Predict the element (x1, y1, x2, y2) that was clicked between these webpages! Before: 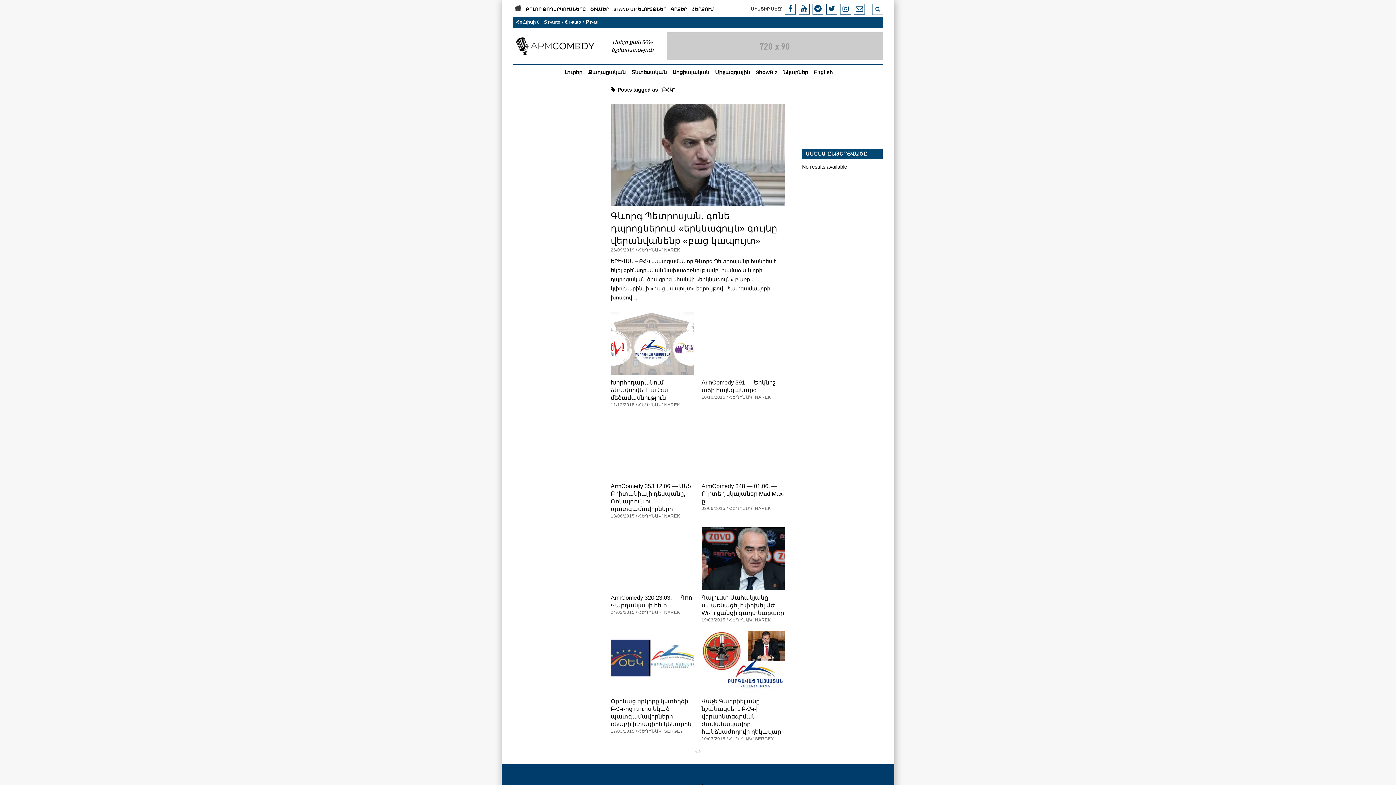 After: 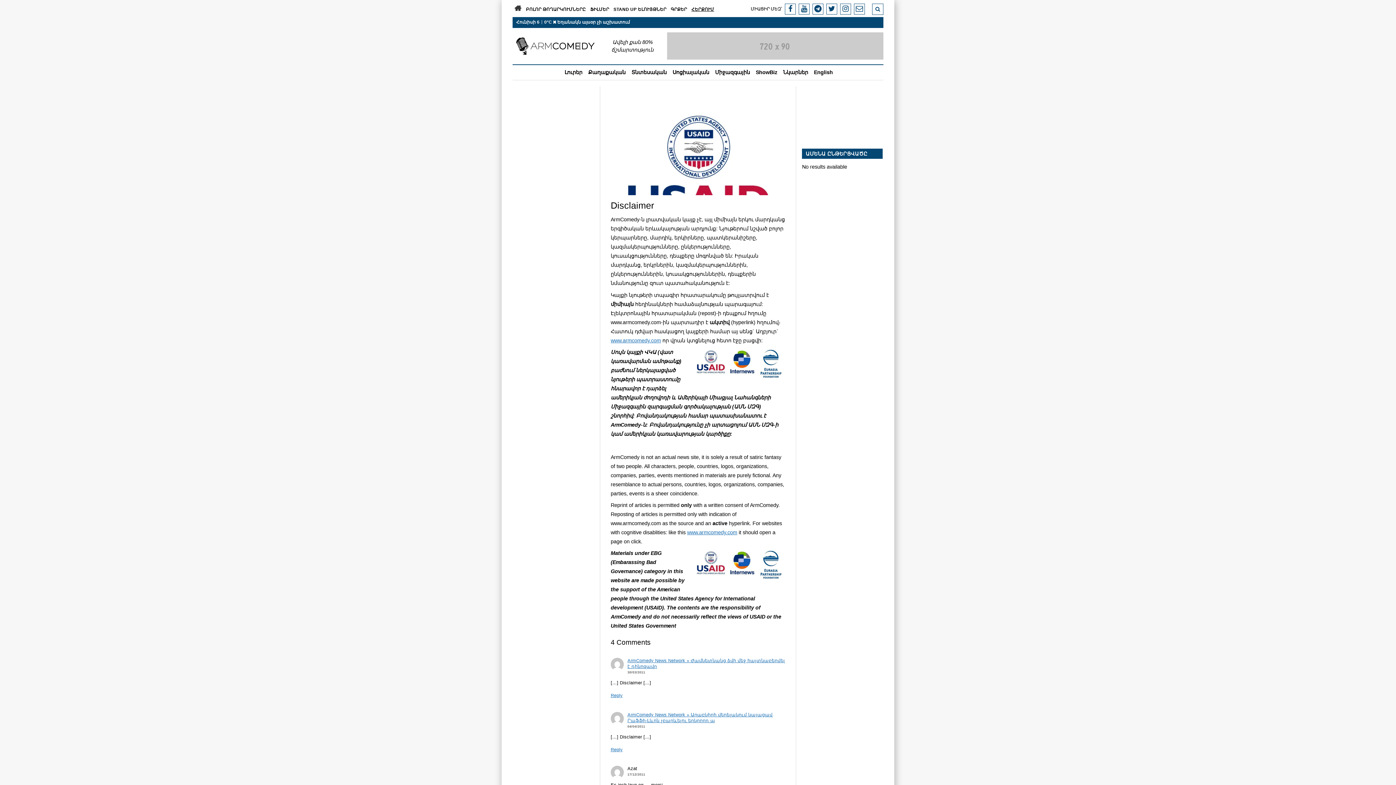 Action: bbox: (691, 6, 714, 12) label: ՀԵՐՔՈՒՄ